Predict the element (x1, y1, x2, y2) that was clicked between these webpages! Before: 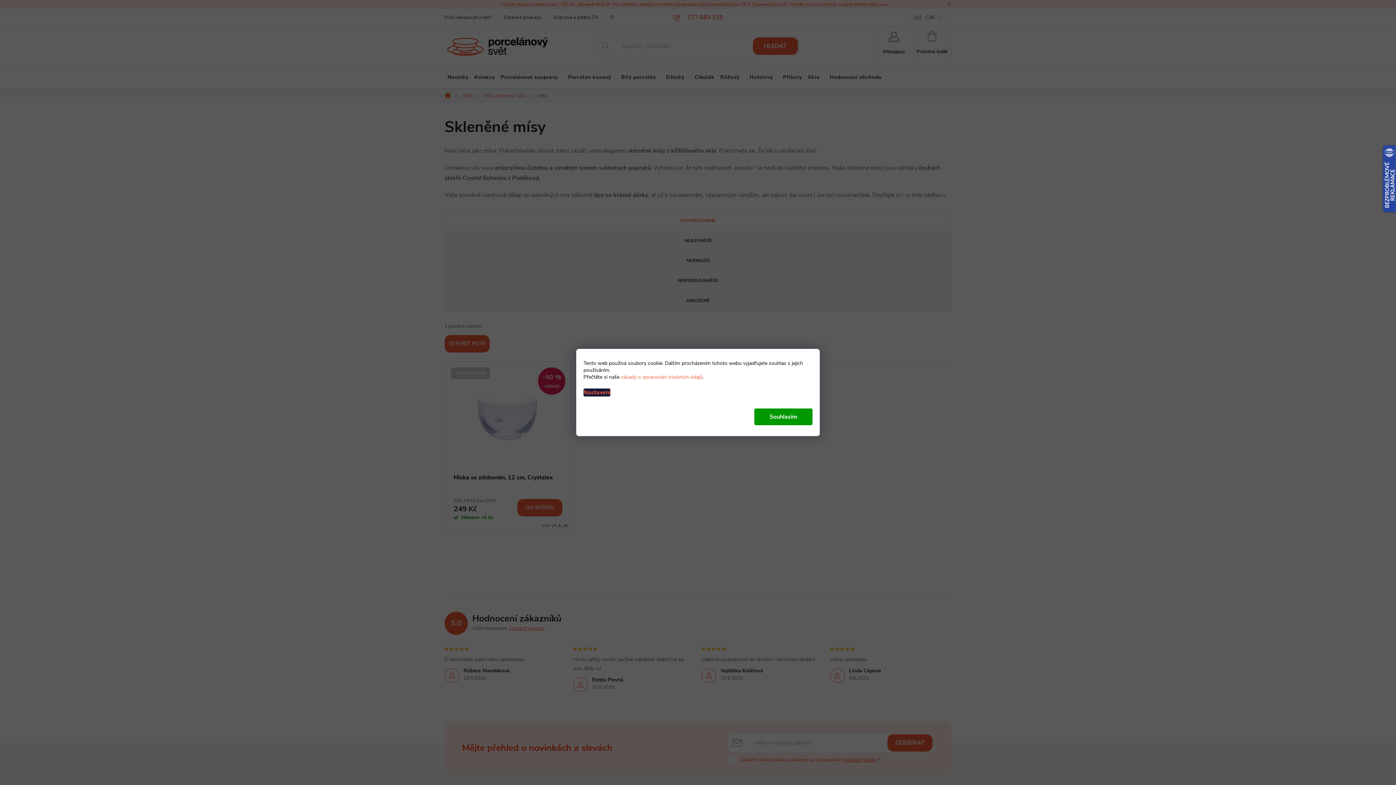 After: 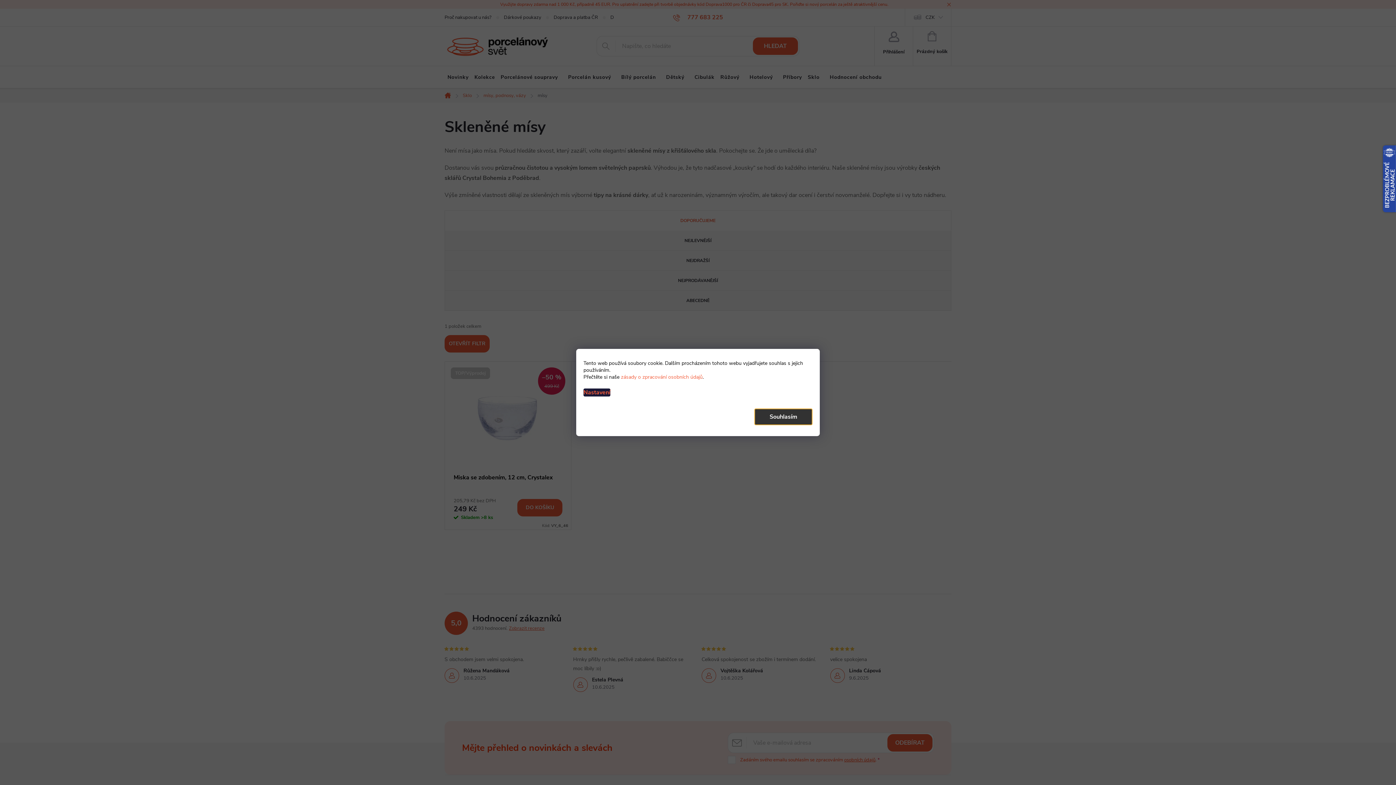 Action: bbox: (754, 408, 812, 425) label: Souhlasím